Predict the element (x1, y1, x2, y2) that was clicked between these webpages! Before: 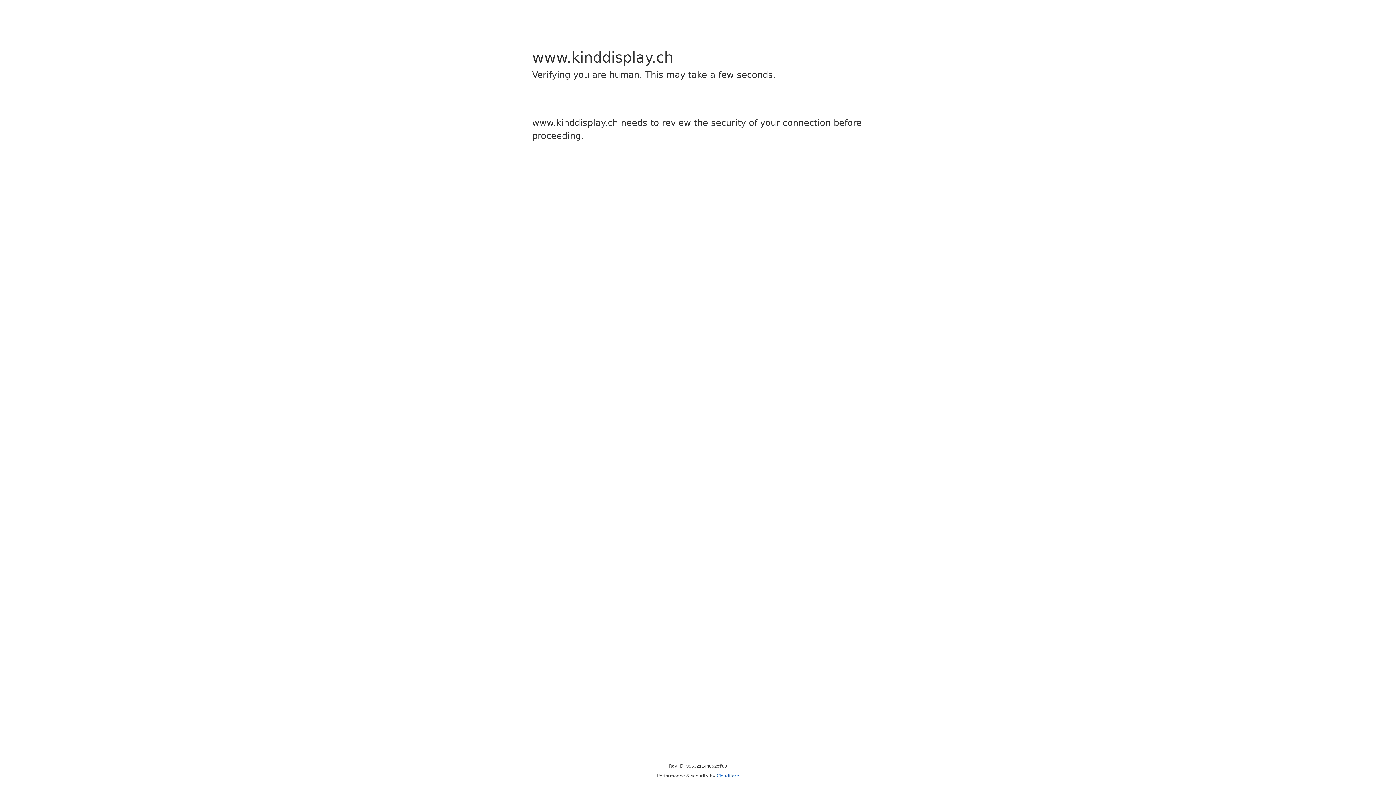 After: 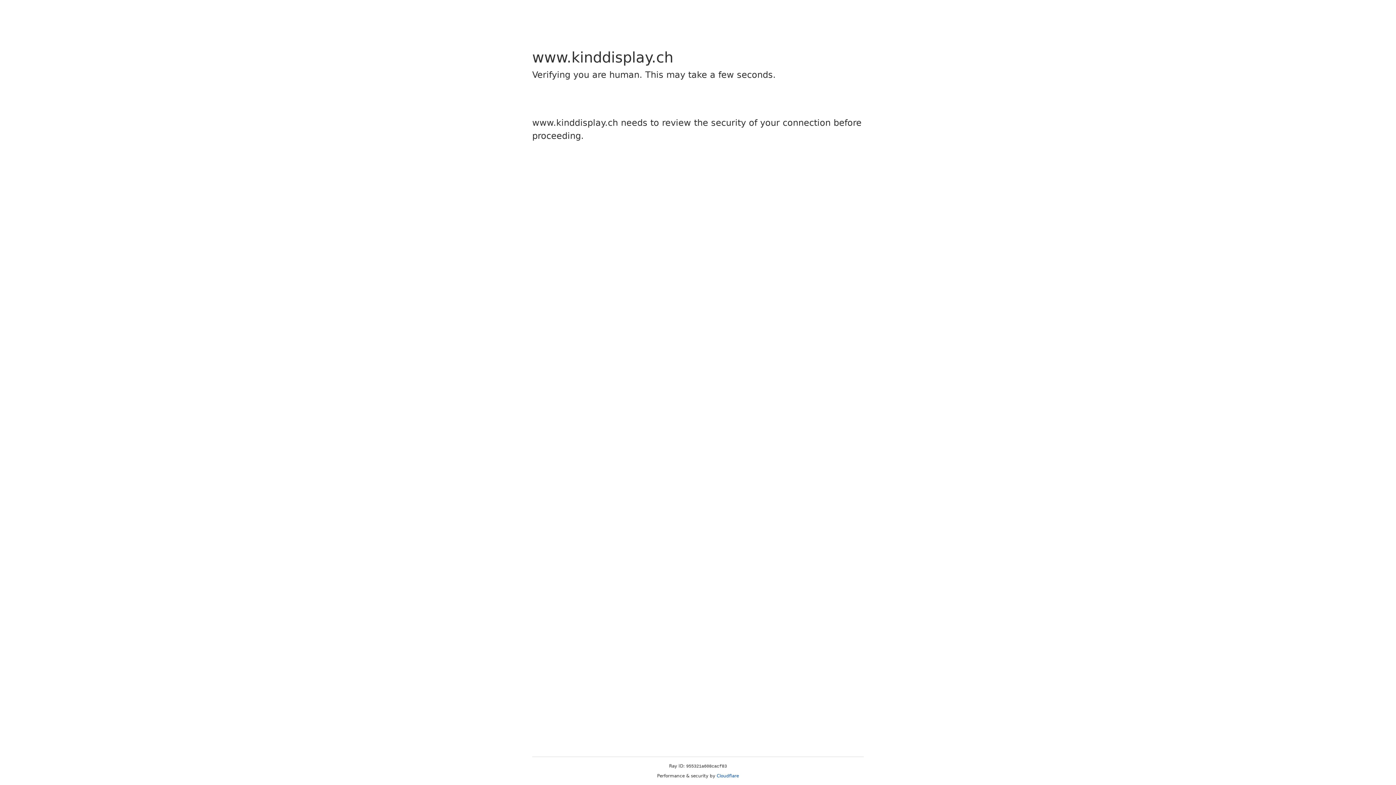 Action: bbox: (716, 773, 739, 778) label: Cloudflare